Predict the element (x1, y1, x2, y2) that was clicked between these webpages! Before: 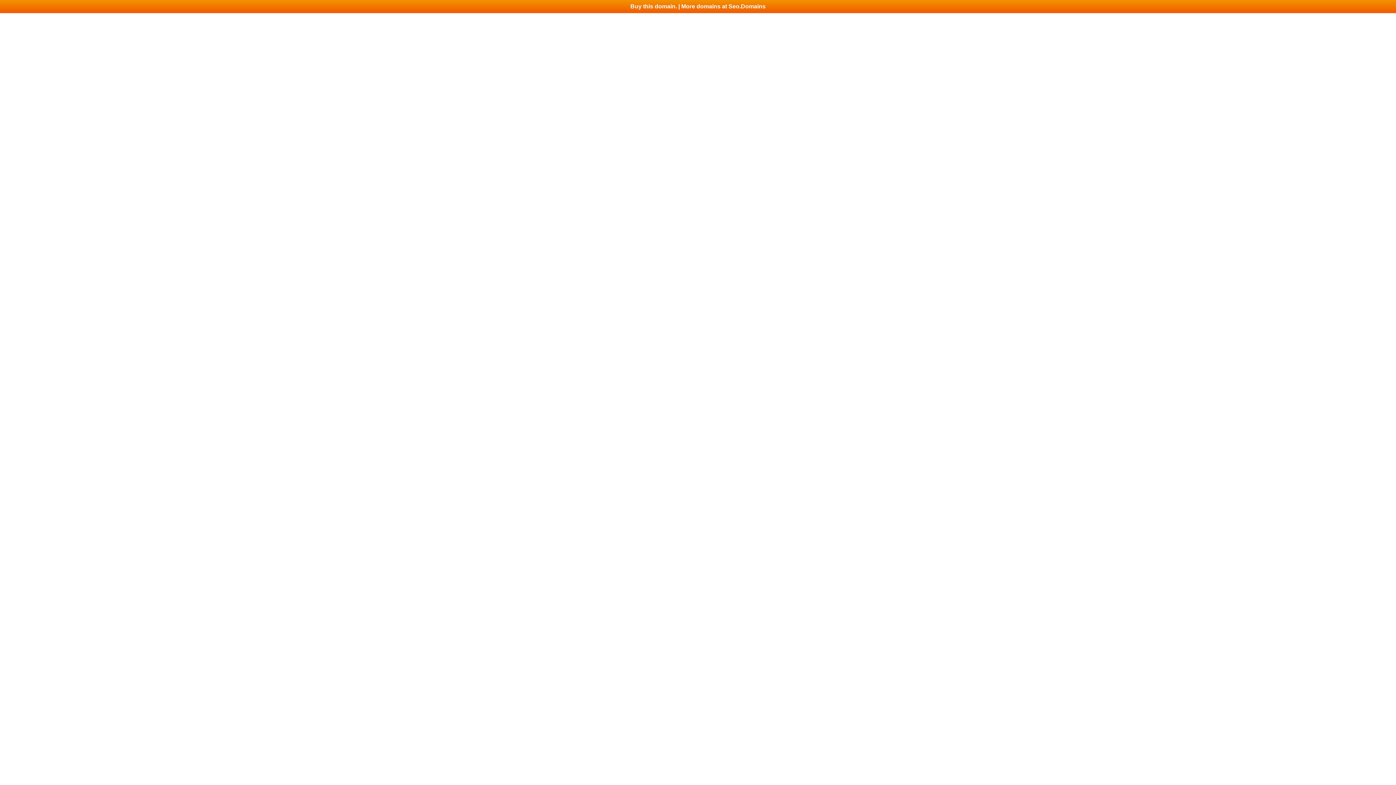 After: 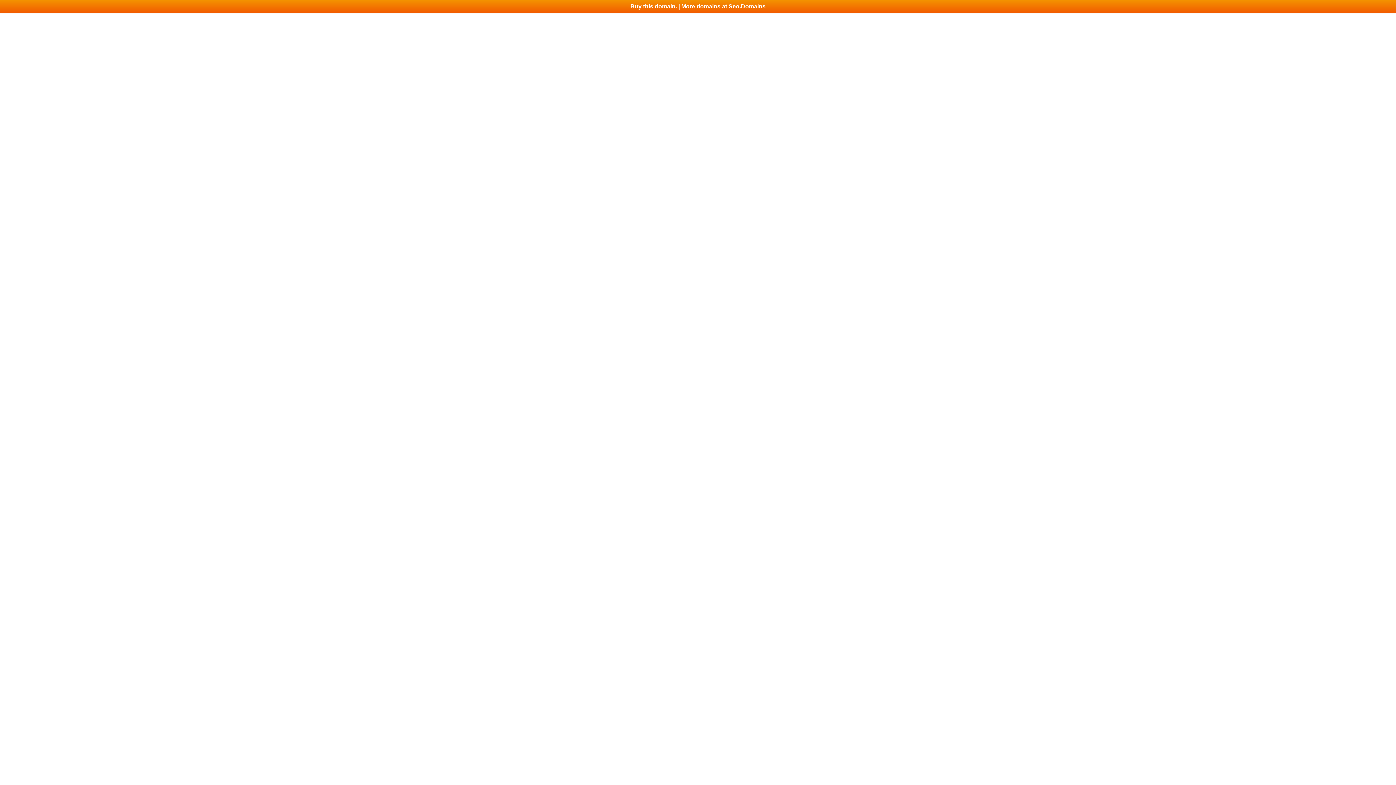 Action: label: Buy this domain. | More domains at Seo.Domains bbox: (0, 0, 1396, 13)